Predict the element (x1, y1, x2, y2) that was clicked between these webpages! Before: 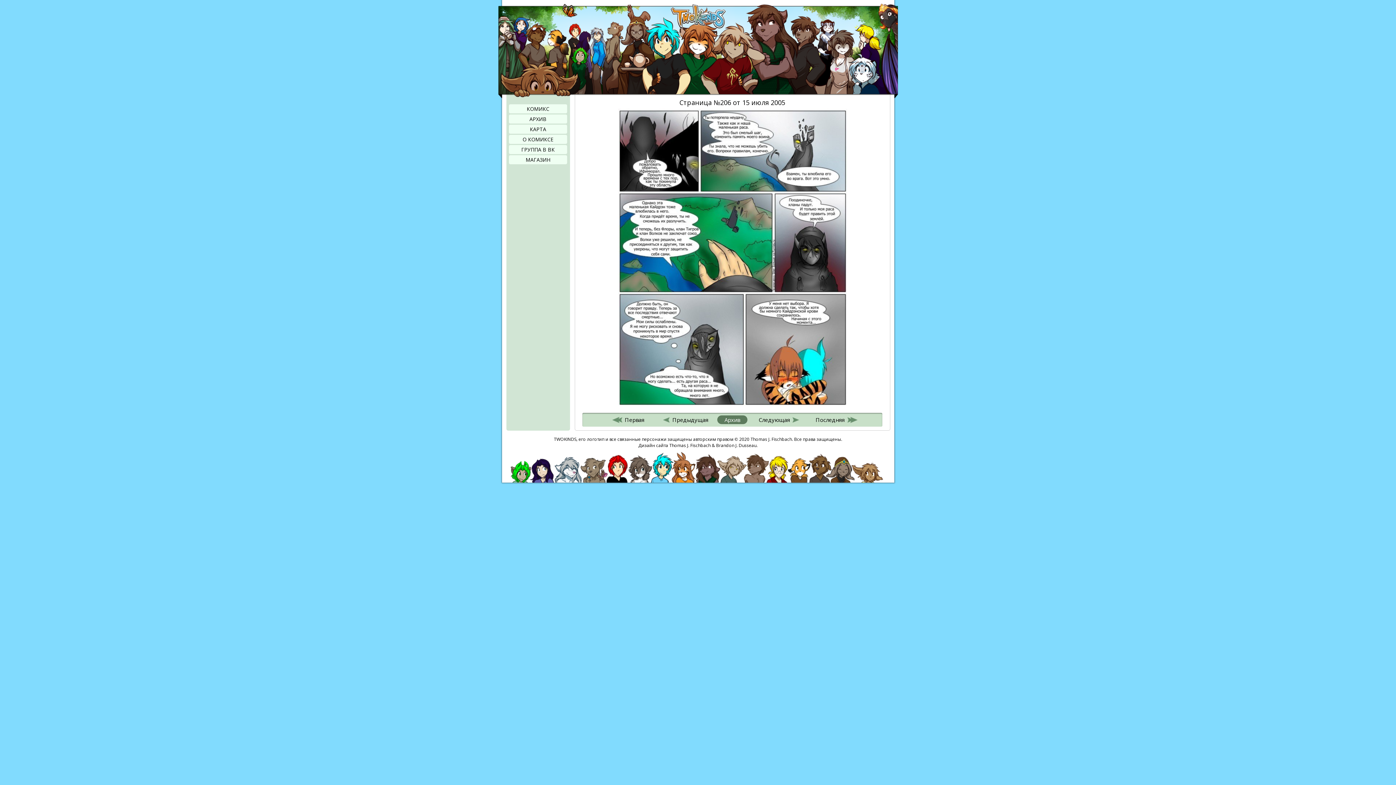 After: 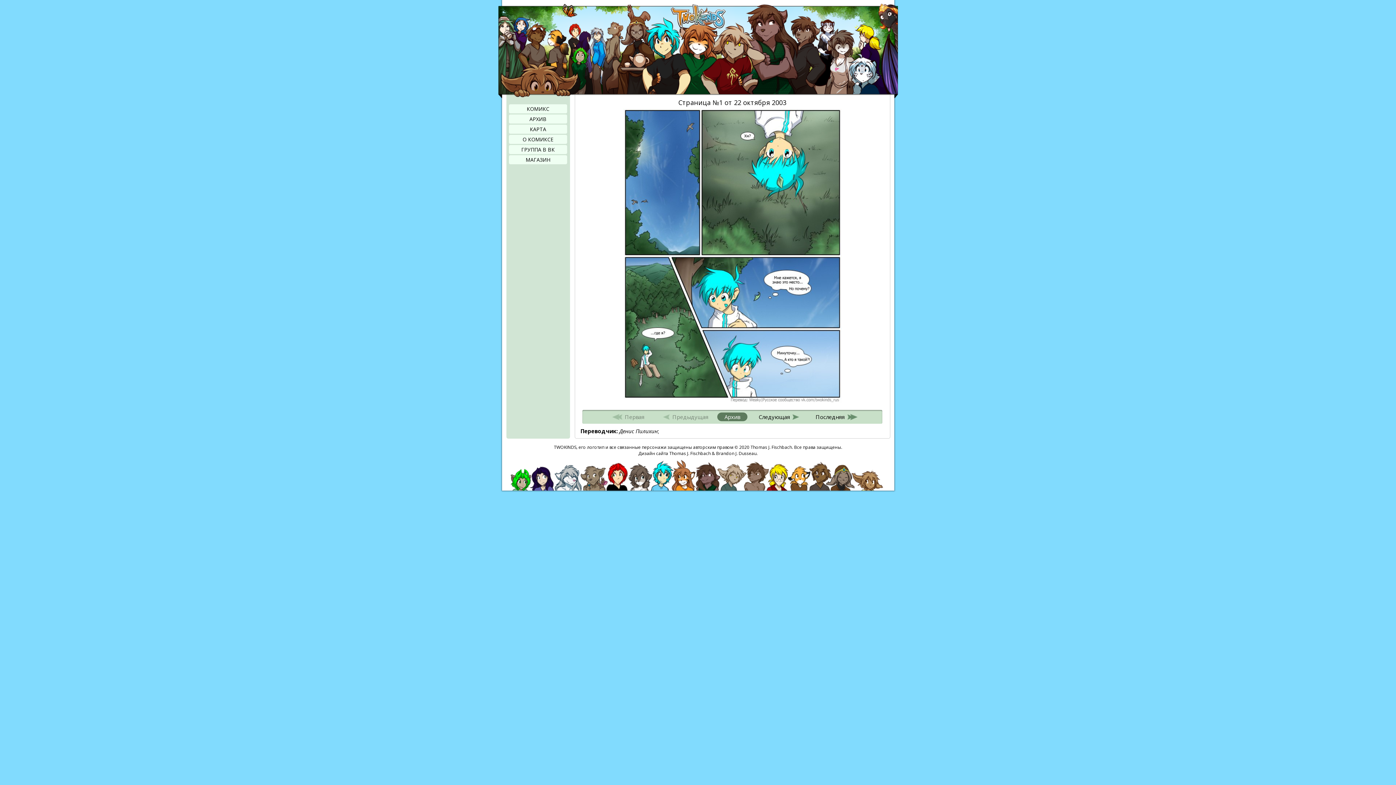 Action: label: Первая bbox: (601, 415, 655, 424)